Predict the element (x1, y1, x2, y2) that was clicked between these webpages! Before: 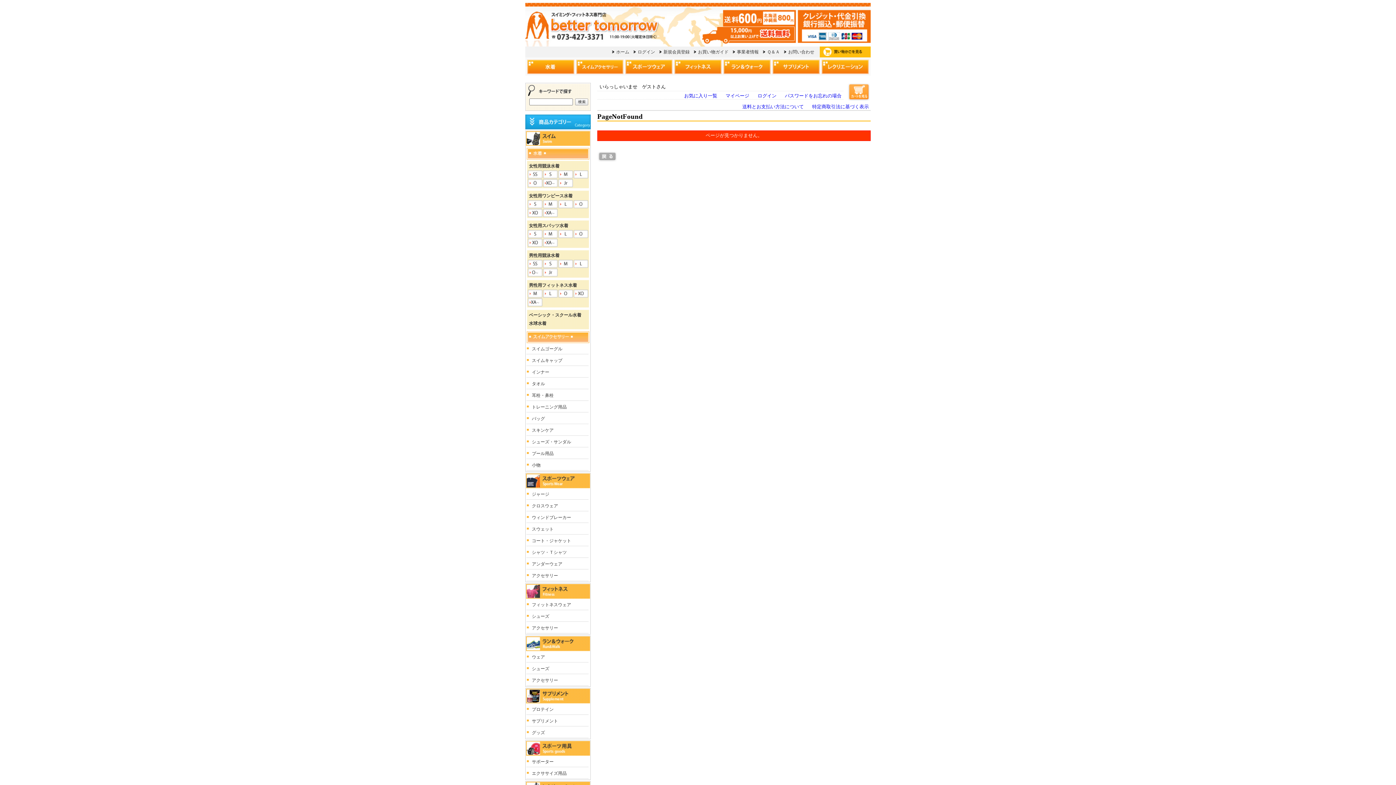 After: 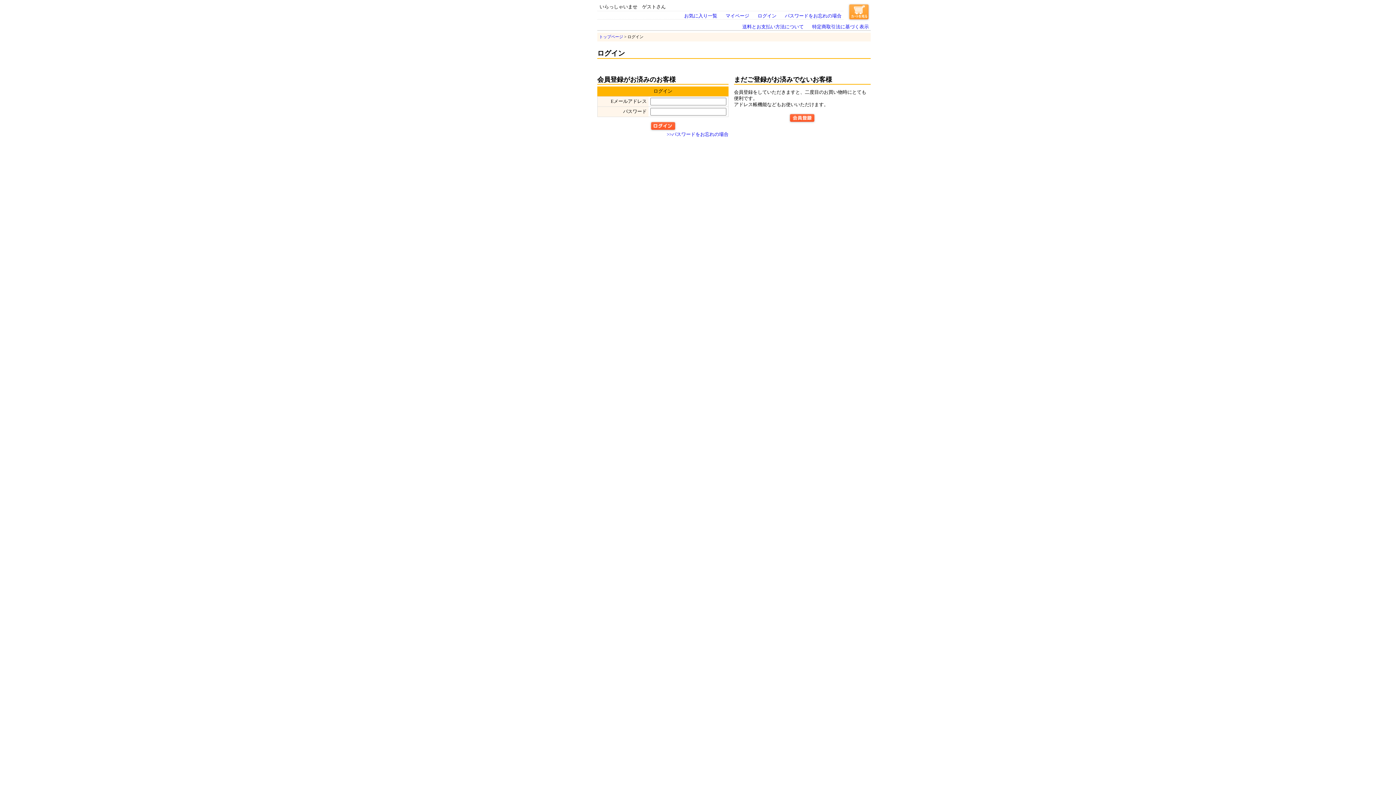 Action: label: ログイン bbox: (757, 93, 776, 98)